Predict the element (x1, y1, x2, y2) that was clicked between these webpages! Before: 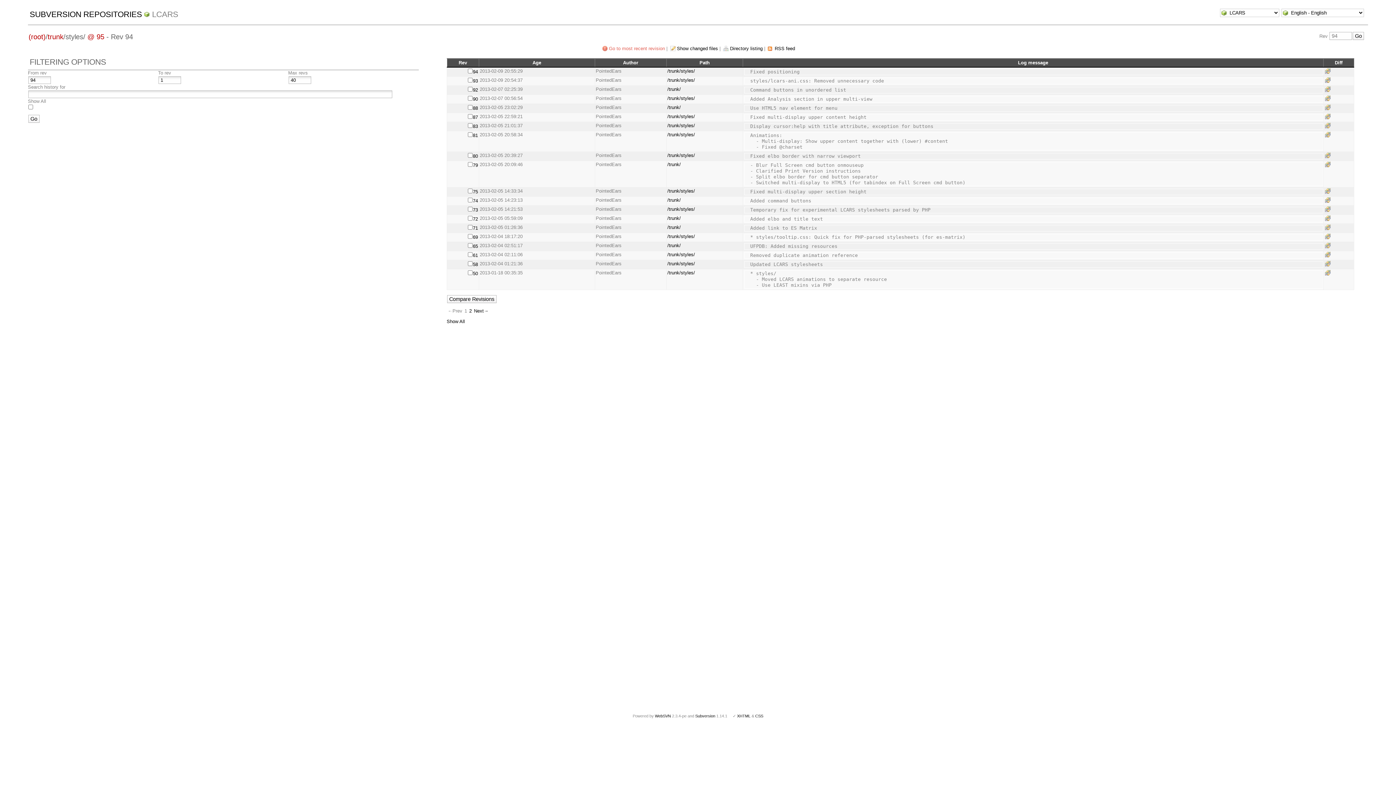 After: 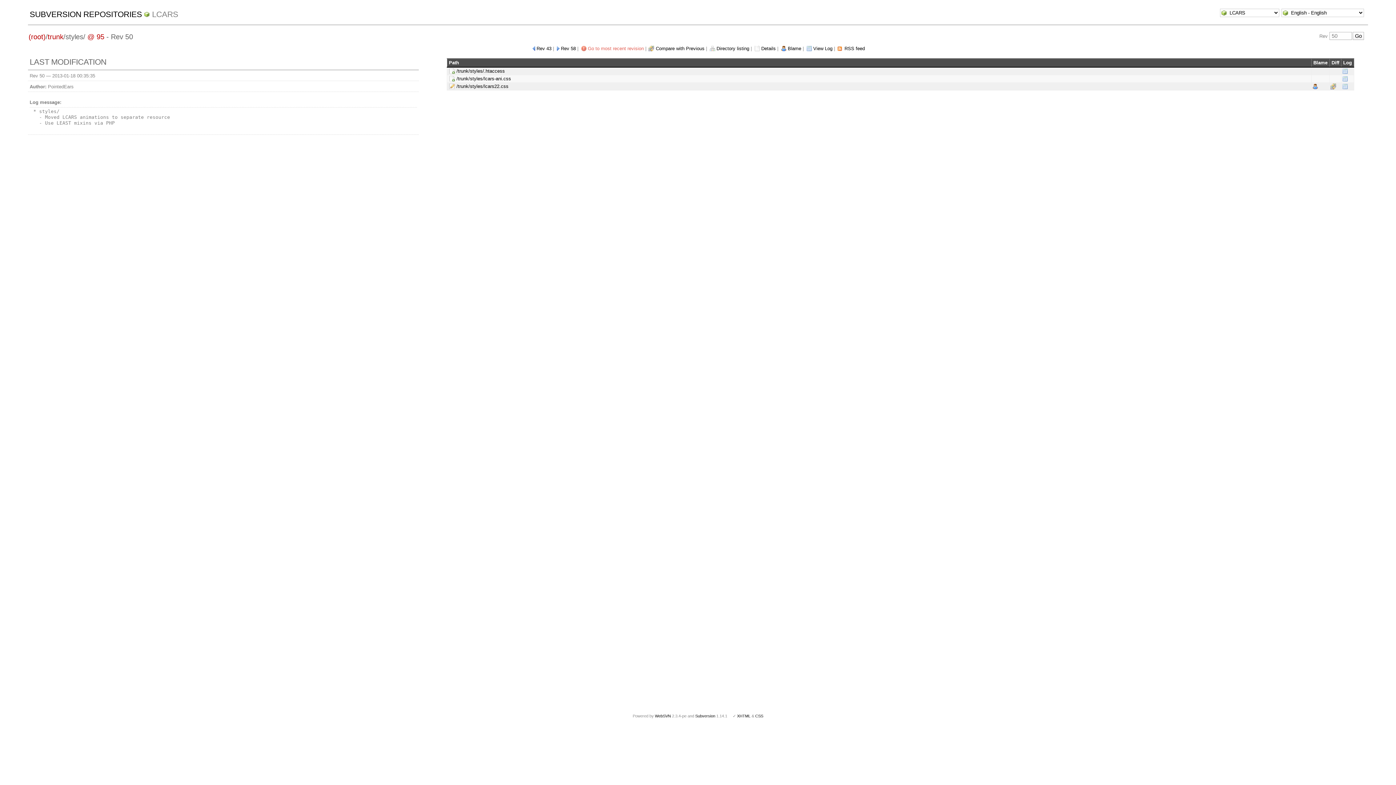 Action: bbox: (473, 271, 478, 276) label: 50